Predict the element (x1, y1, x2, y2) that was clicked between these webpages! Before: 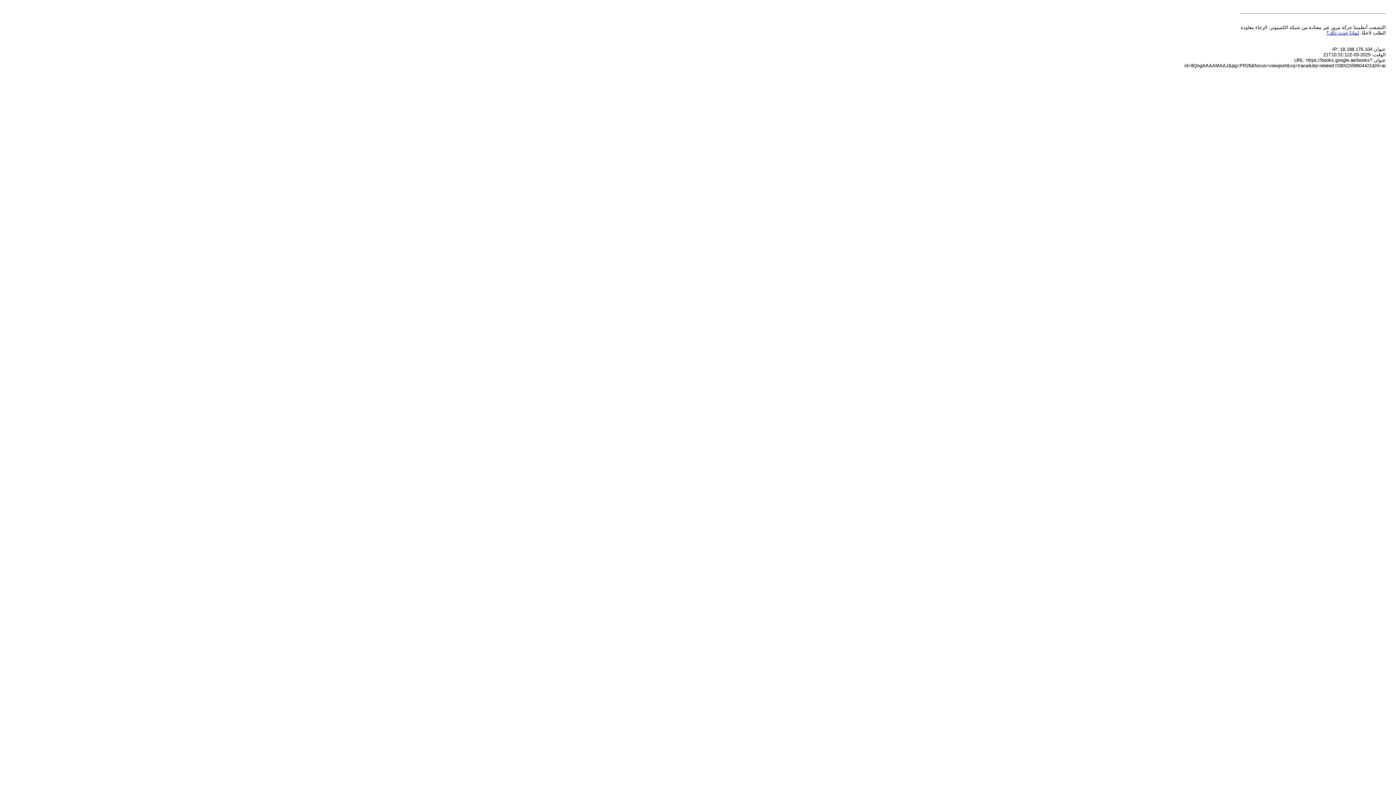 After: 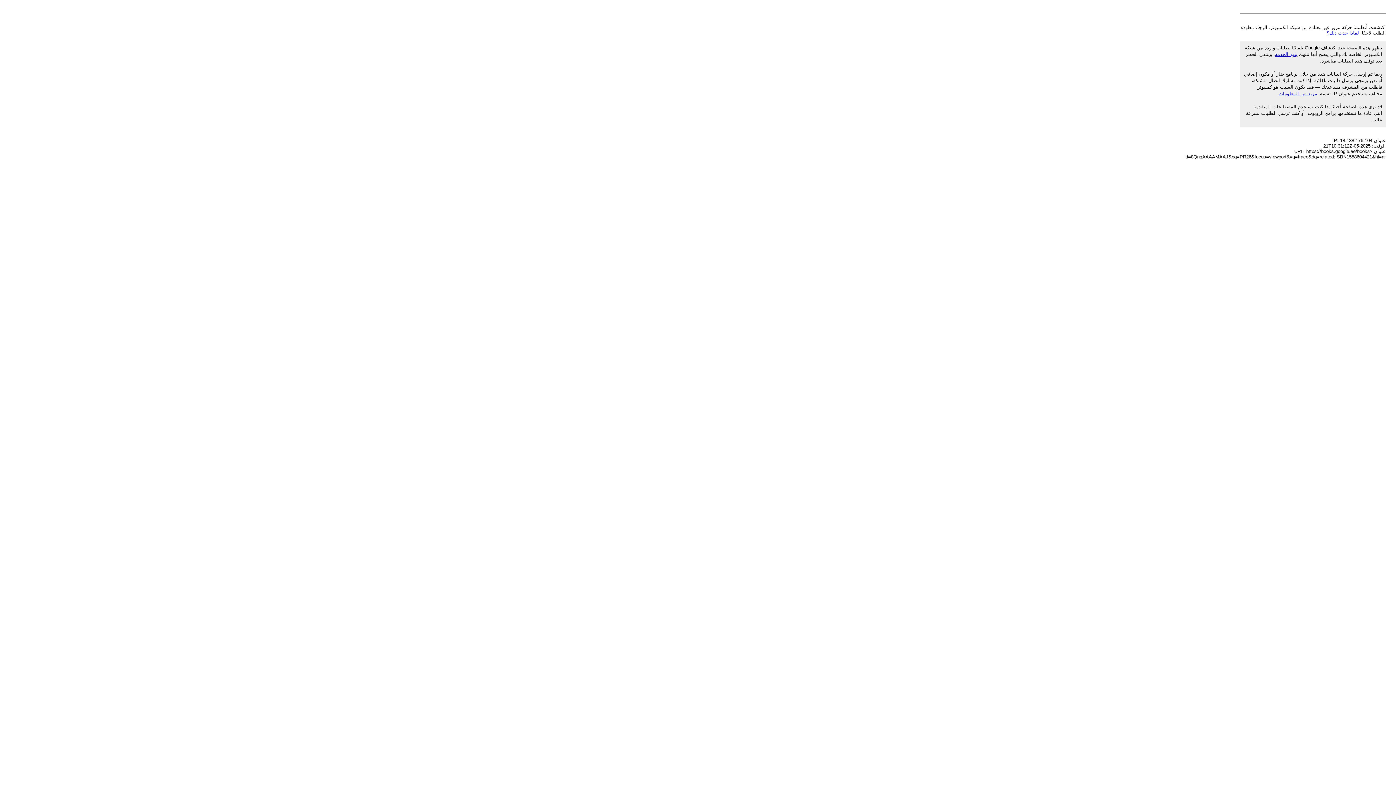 Action: bbox: (1326, 30, 1359, 35) label: لماذا حدث ذلك؟